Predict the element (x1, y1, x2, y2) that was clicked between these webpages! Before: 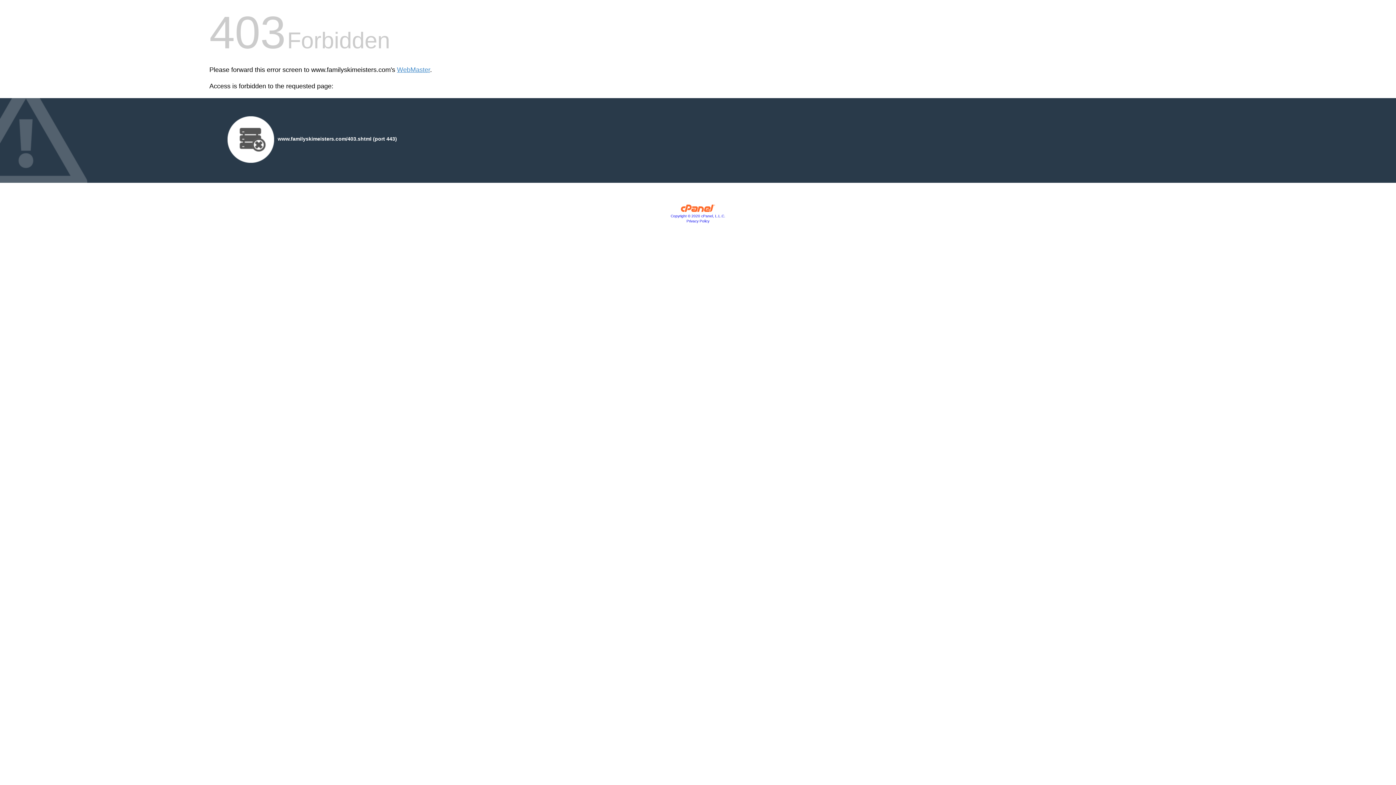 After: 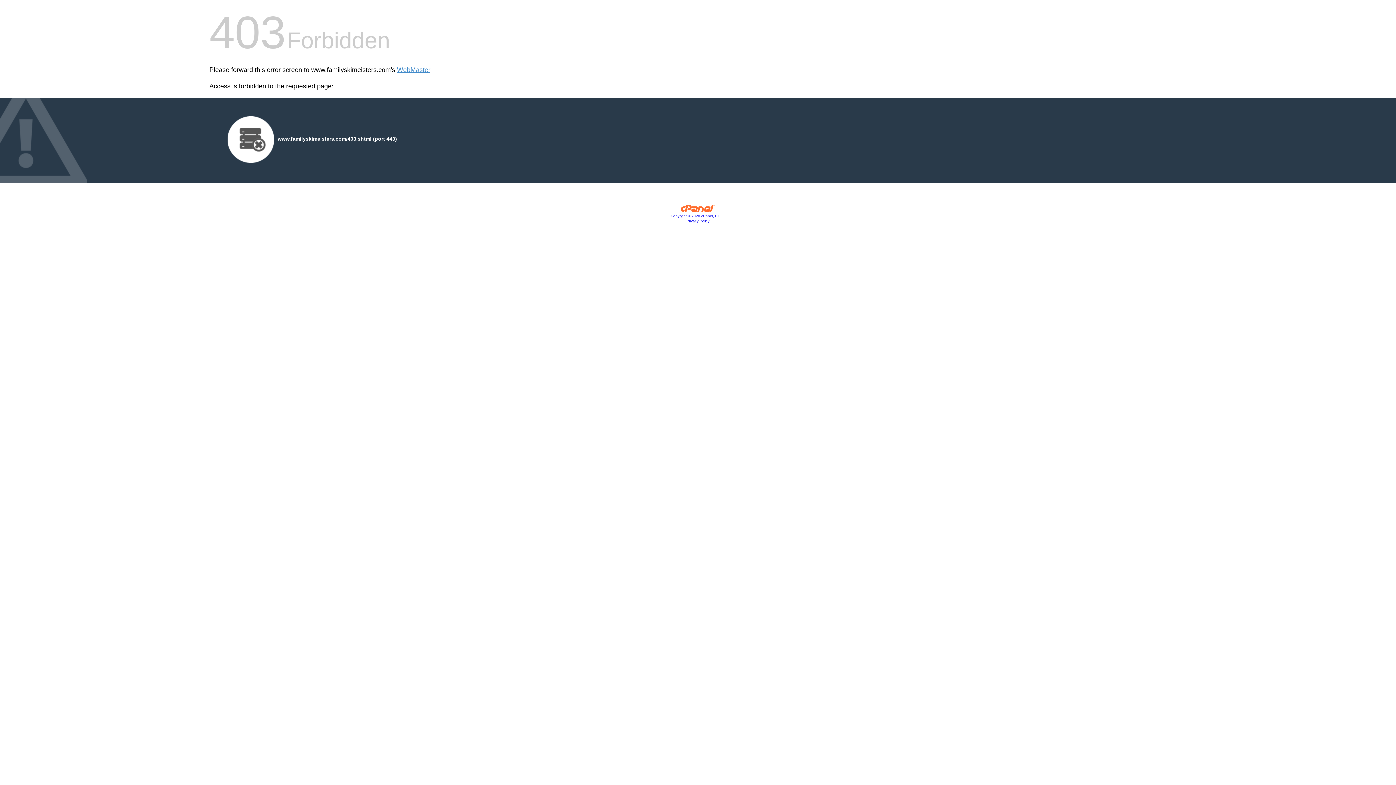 Action: label: Privacy Policy bbox: (686, 219, 709, 223)